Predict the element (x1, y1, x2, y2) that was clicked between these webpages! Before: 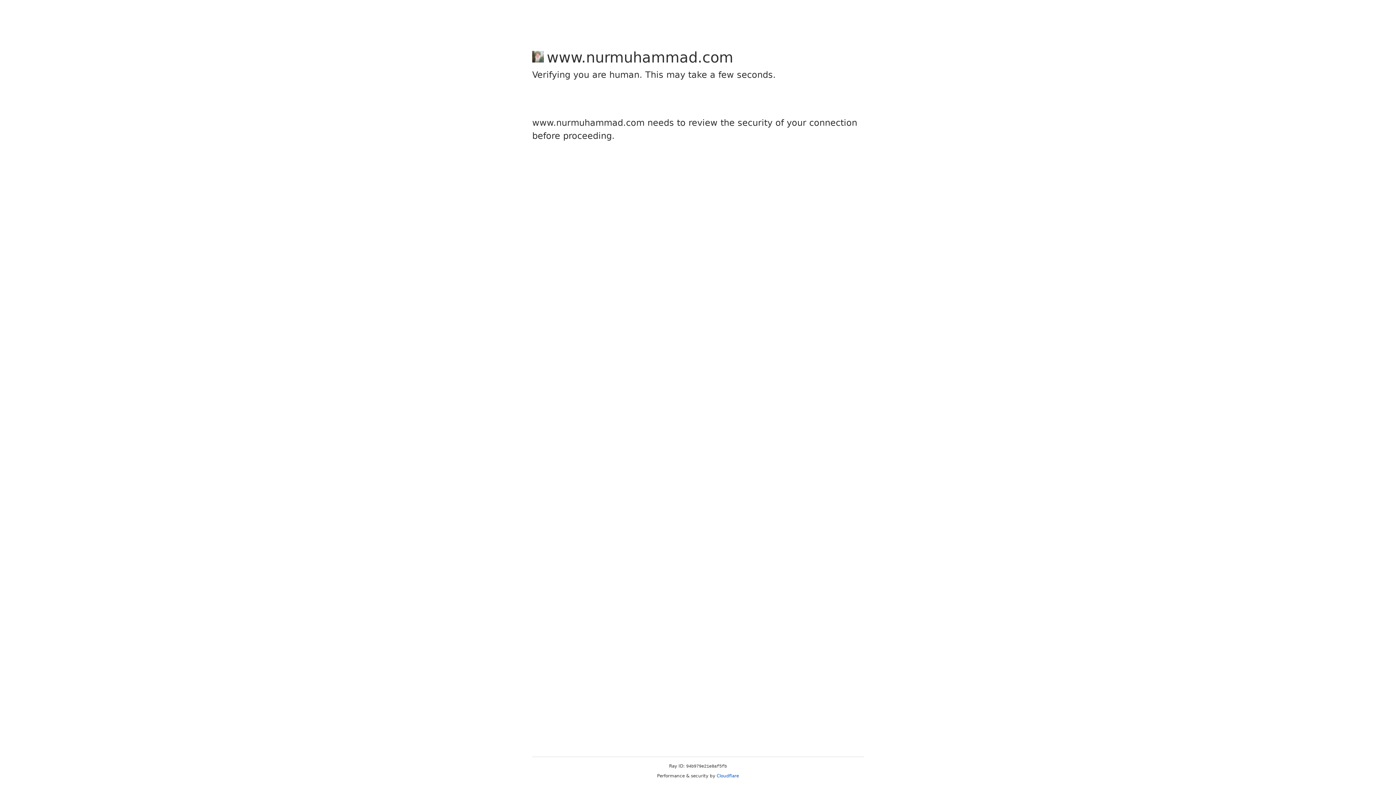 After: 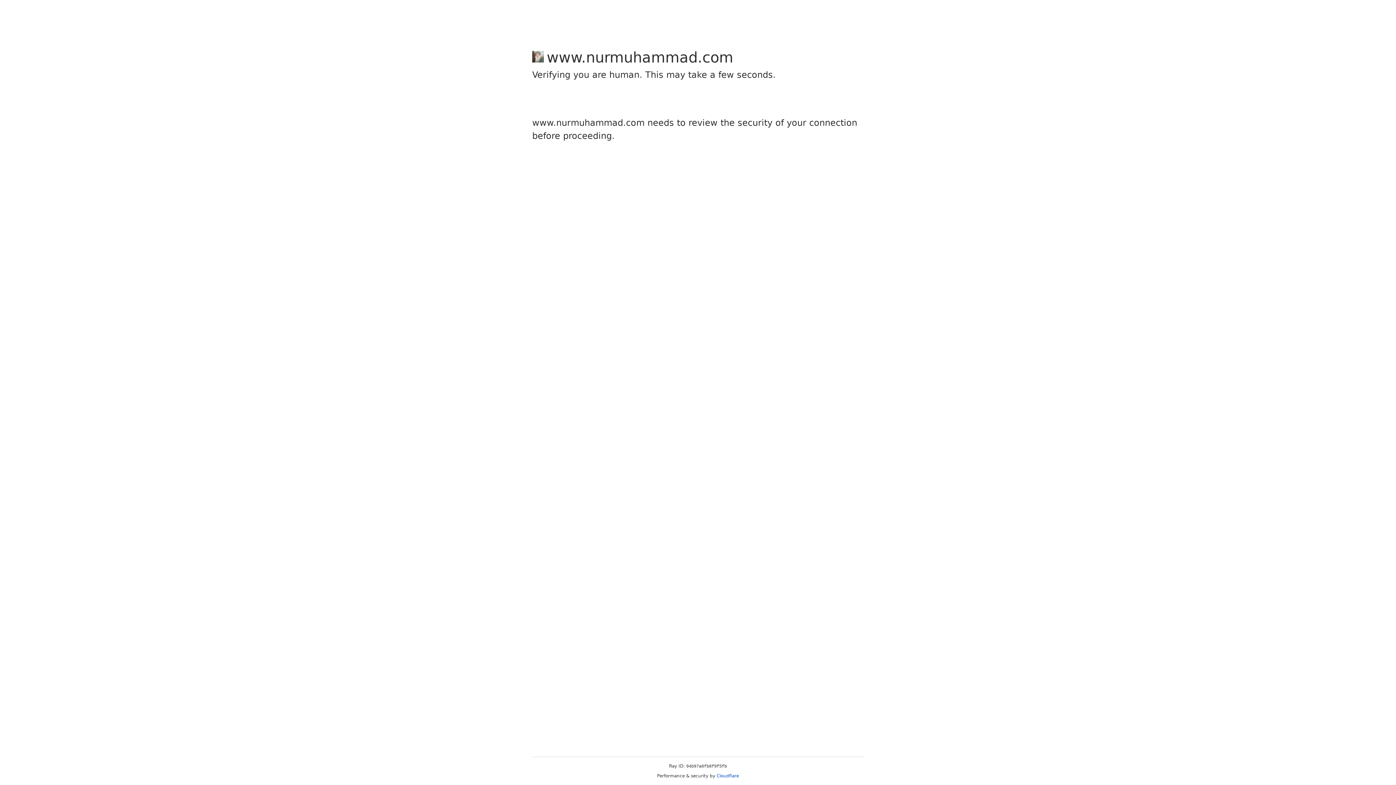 Action: label: Cloudflare bbox: (716, 773, 739, 778)